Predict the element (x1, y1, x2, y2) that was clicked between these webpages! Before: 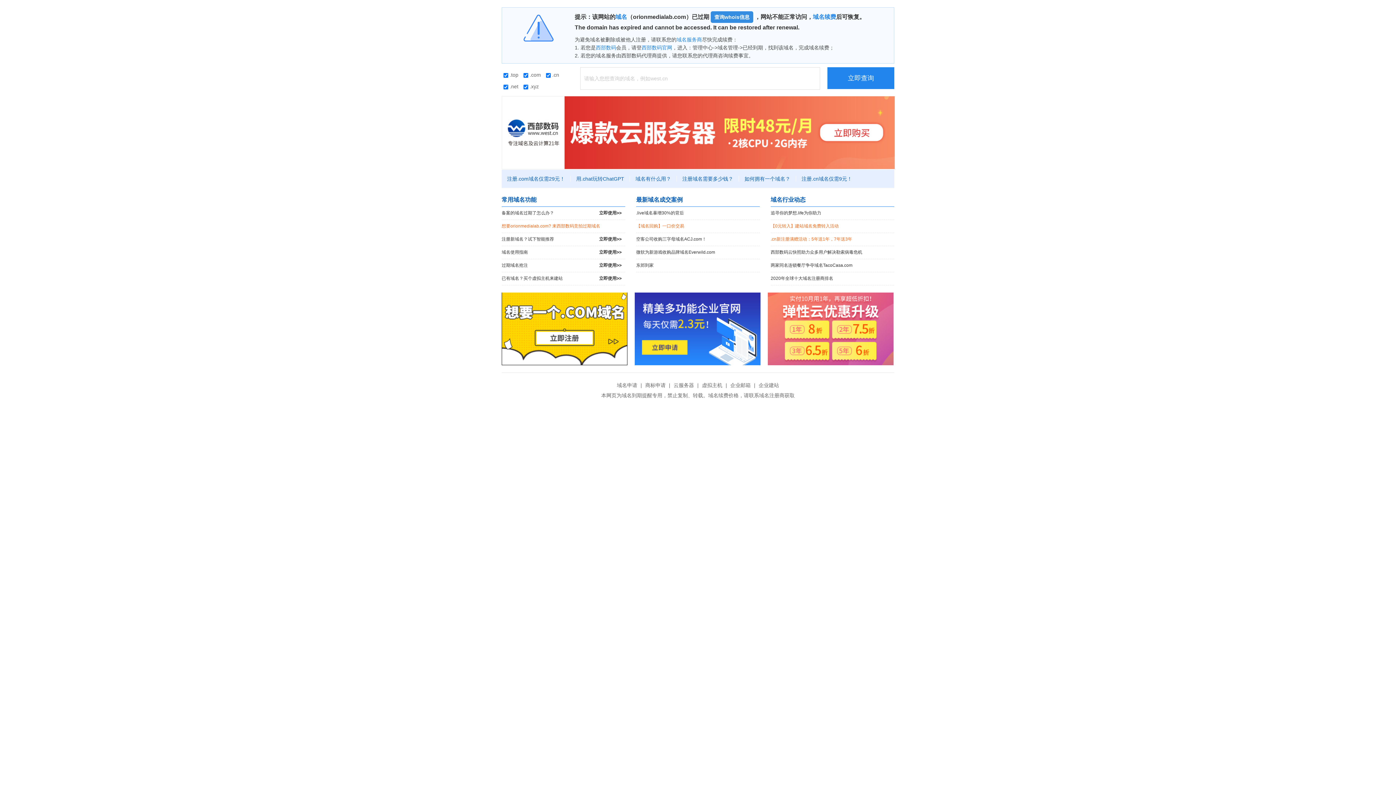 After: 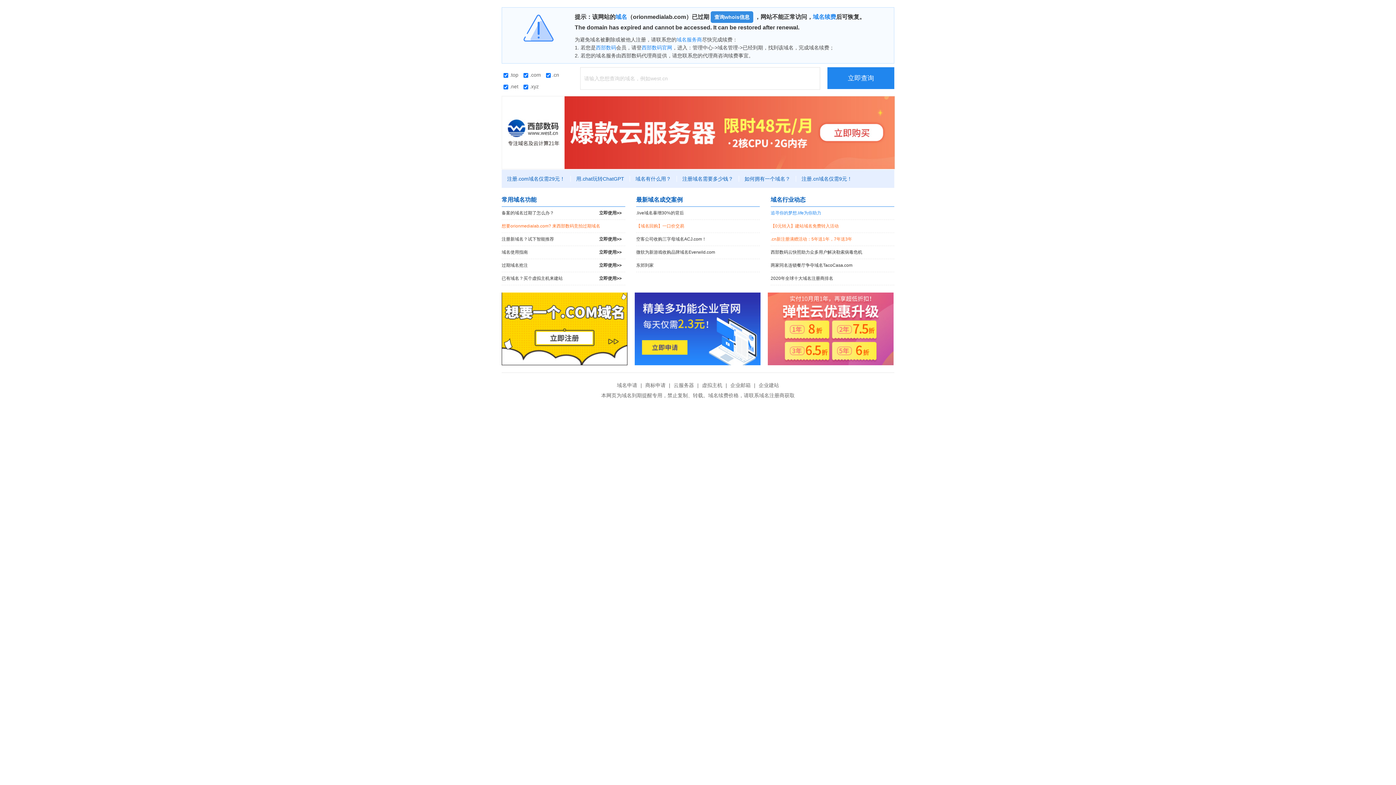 Action: label: 追寻你的梦想.life为你助力 bbox: (770, 206, 894, 219)